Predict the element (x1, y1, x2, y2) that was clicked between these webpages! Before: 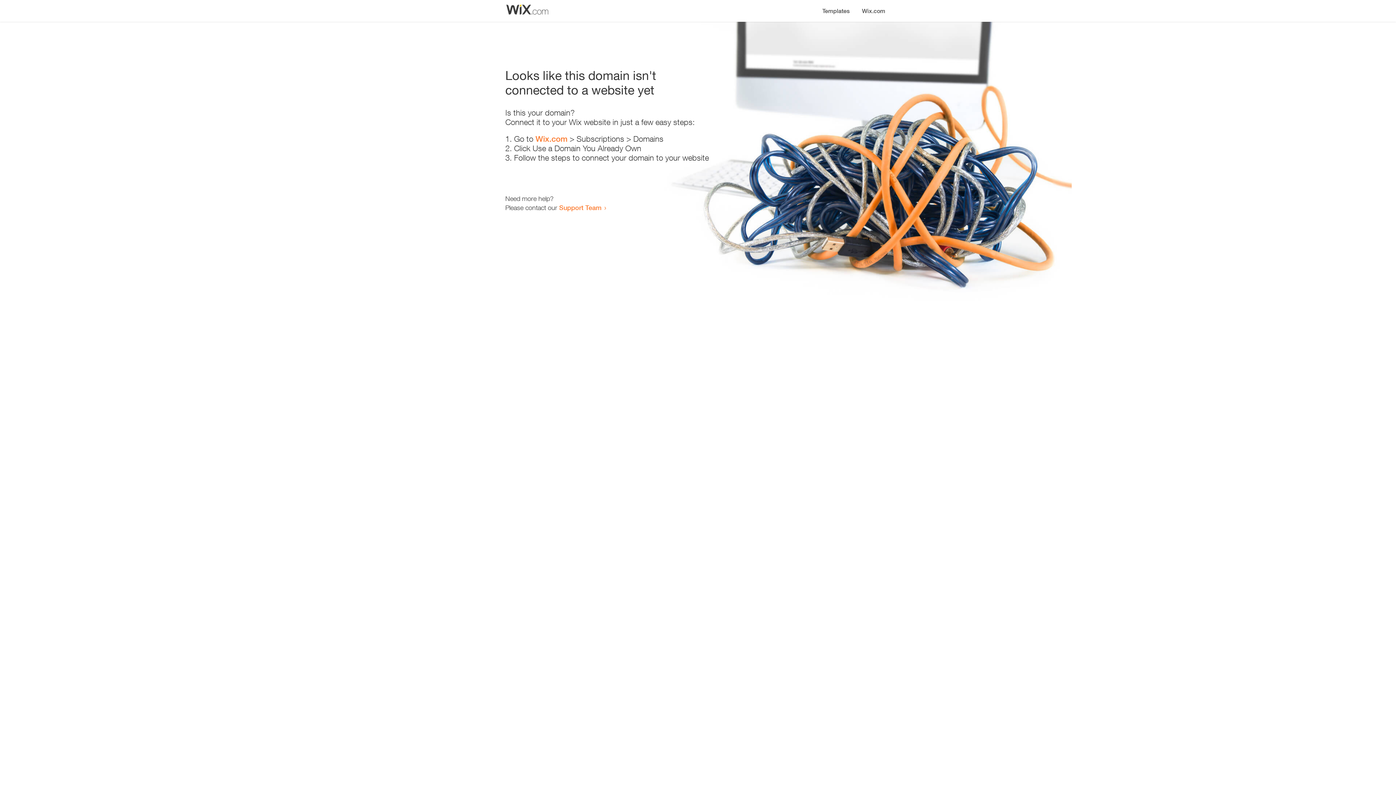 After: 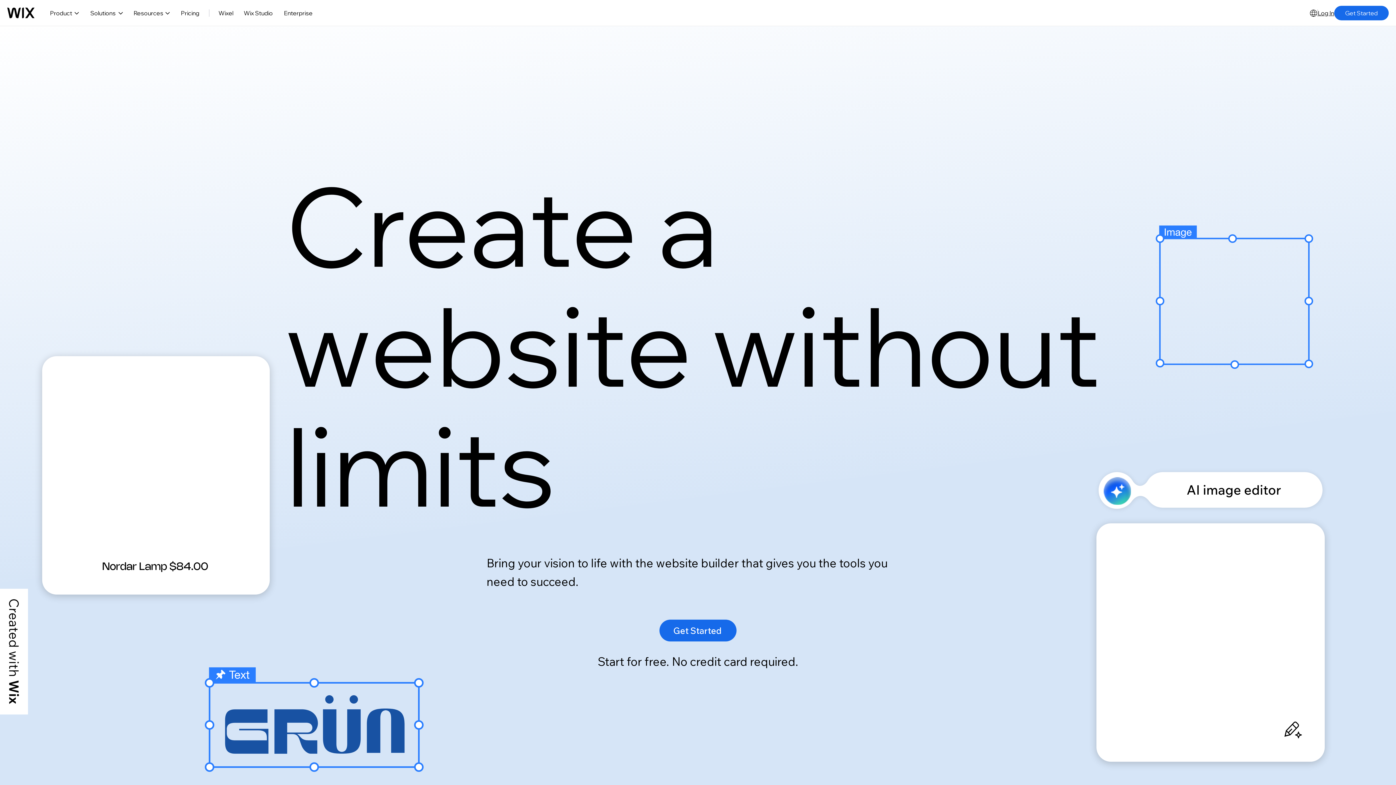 Action: label: Wix.com bbox: (535, 134, 567, 143)